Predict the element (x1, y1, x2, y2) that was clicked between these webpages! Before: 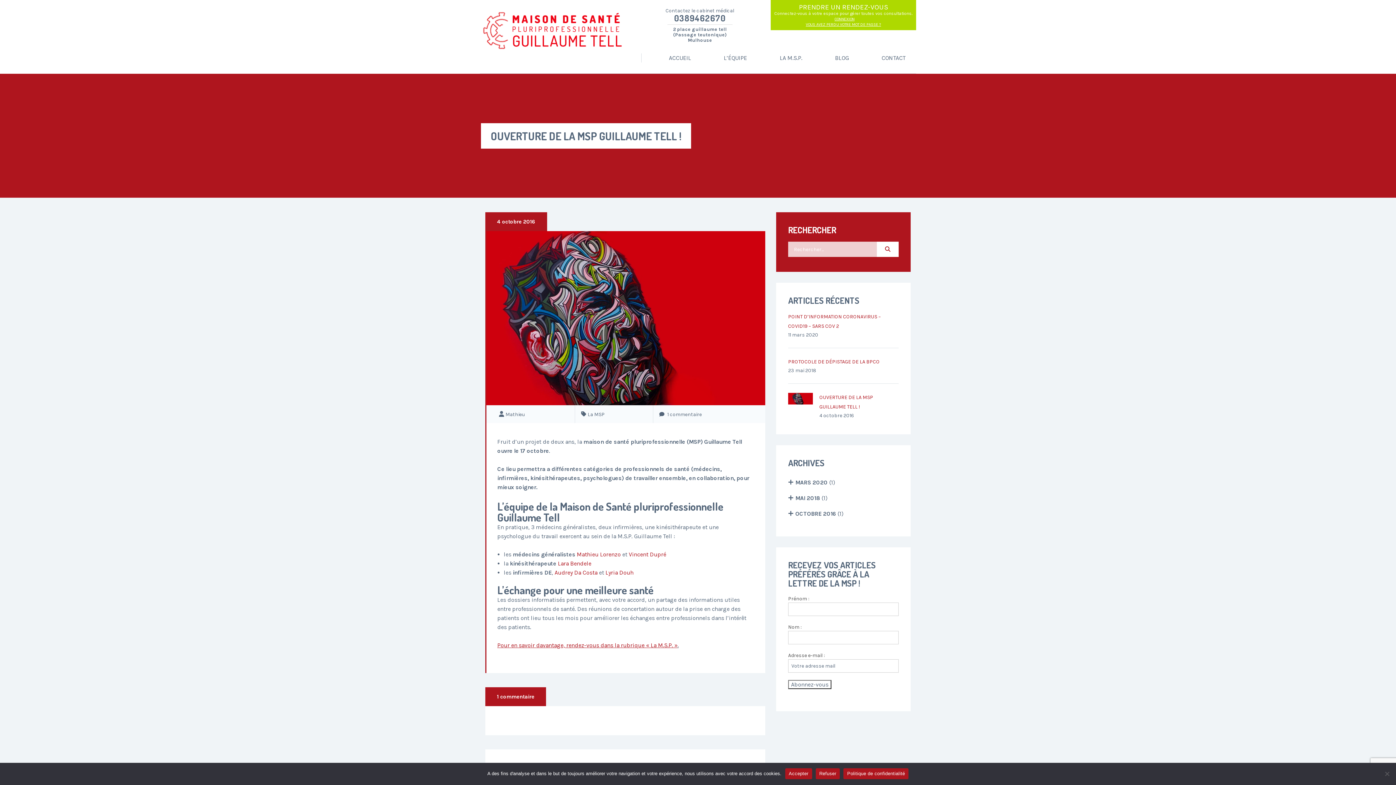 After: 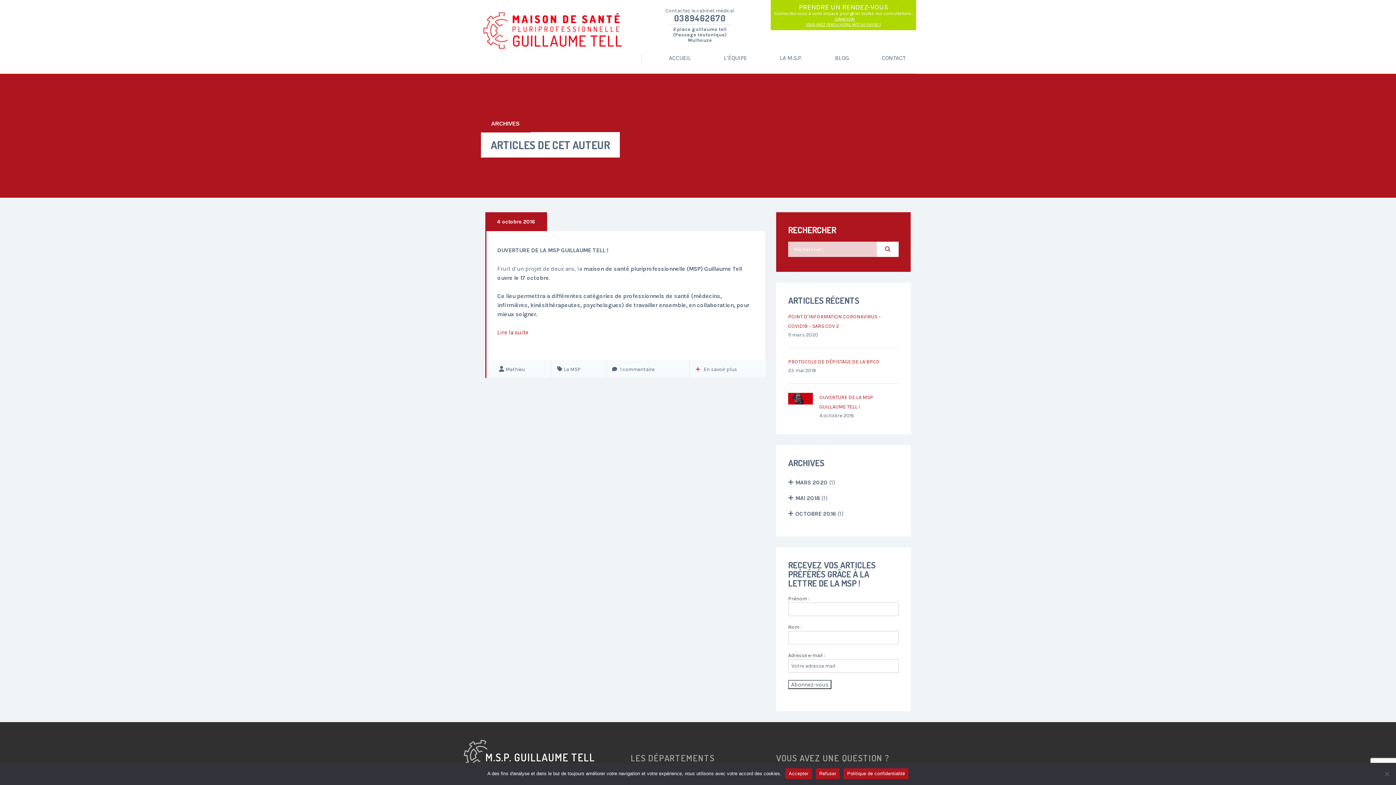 Action: bbox: (505, 411, 524, 417) label: Mathieu